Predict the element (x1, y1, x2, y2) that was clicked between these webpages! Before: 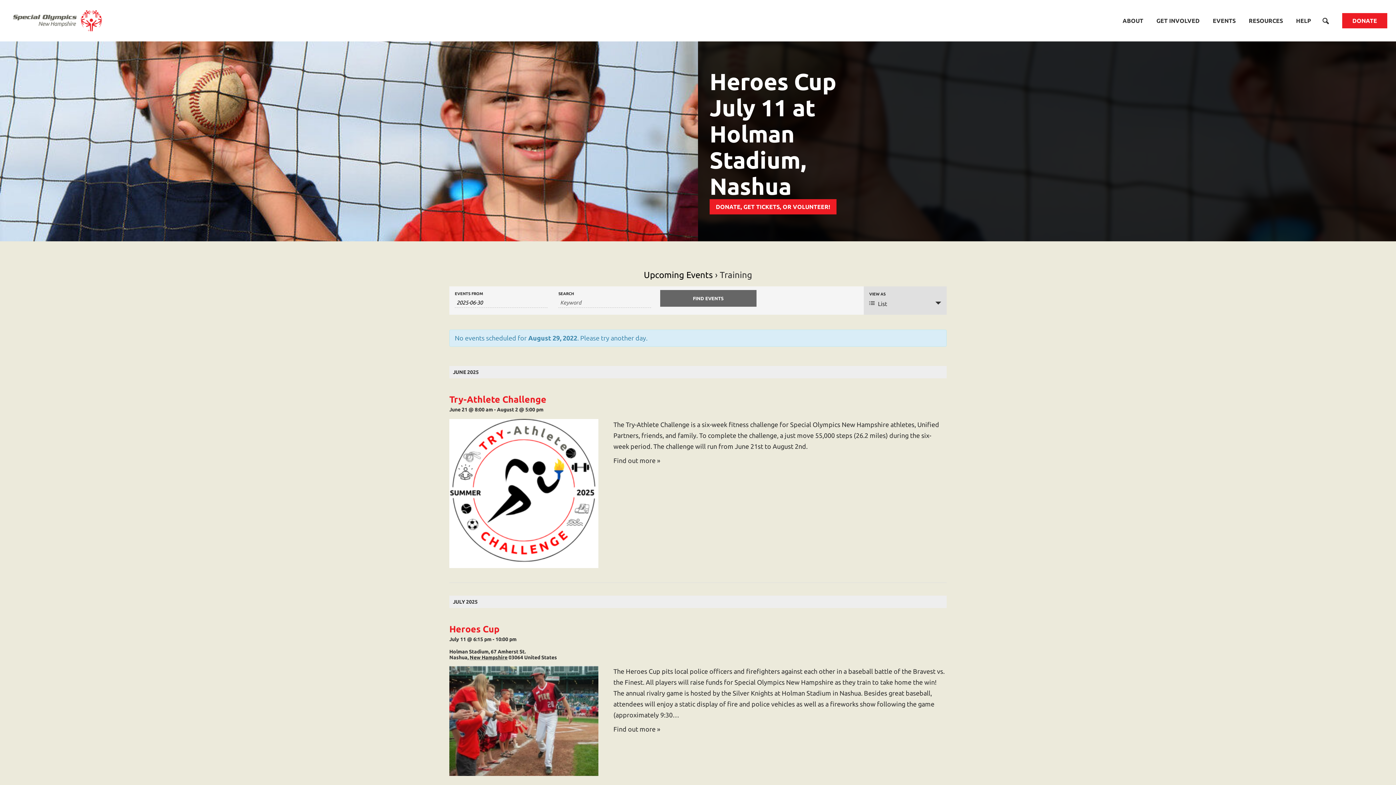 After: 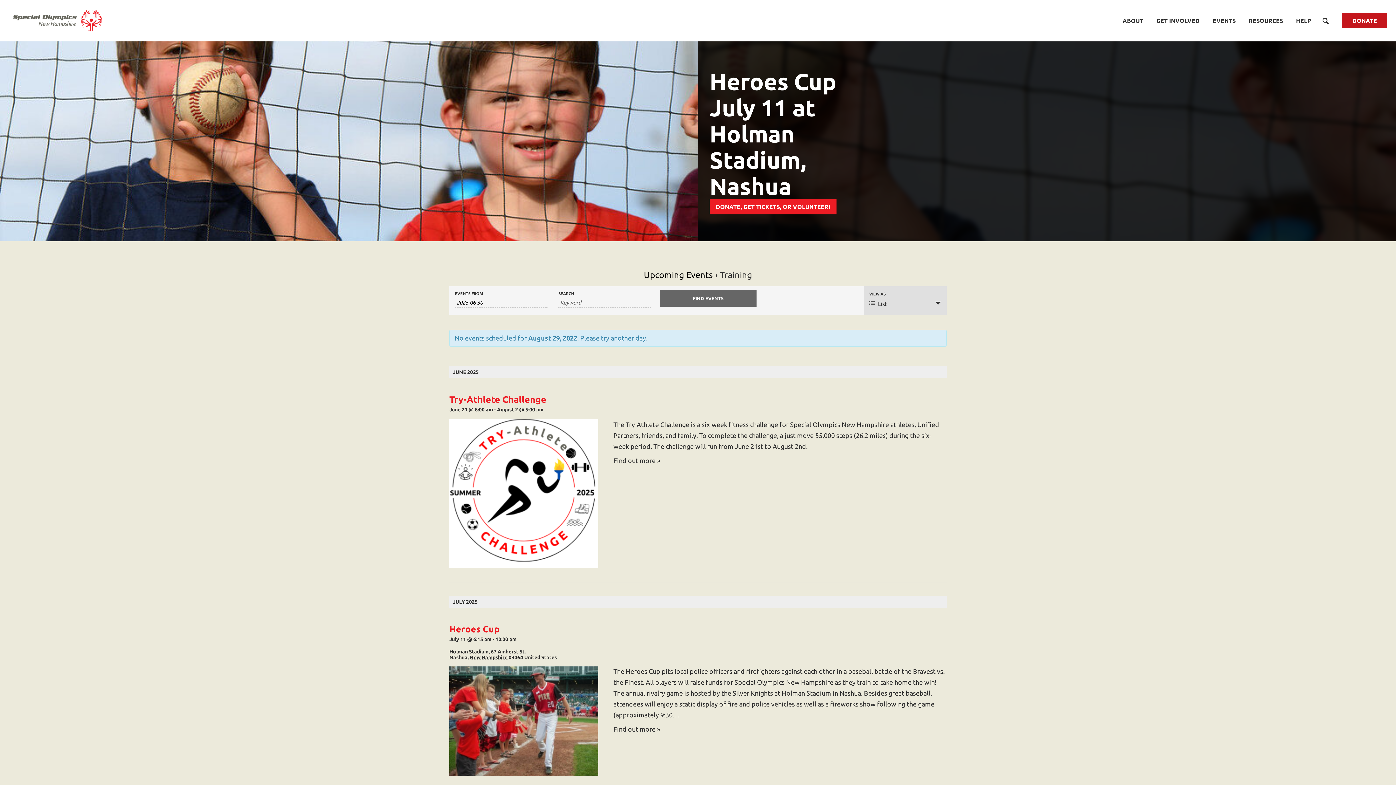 Action: label: DONATE bbox: (1342, 13, 1387, 28)